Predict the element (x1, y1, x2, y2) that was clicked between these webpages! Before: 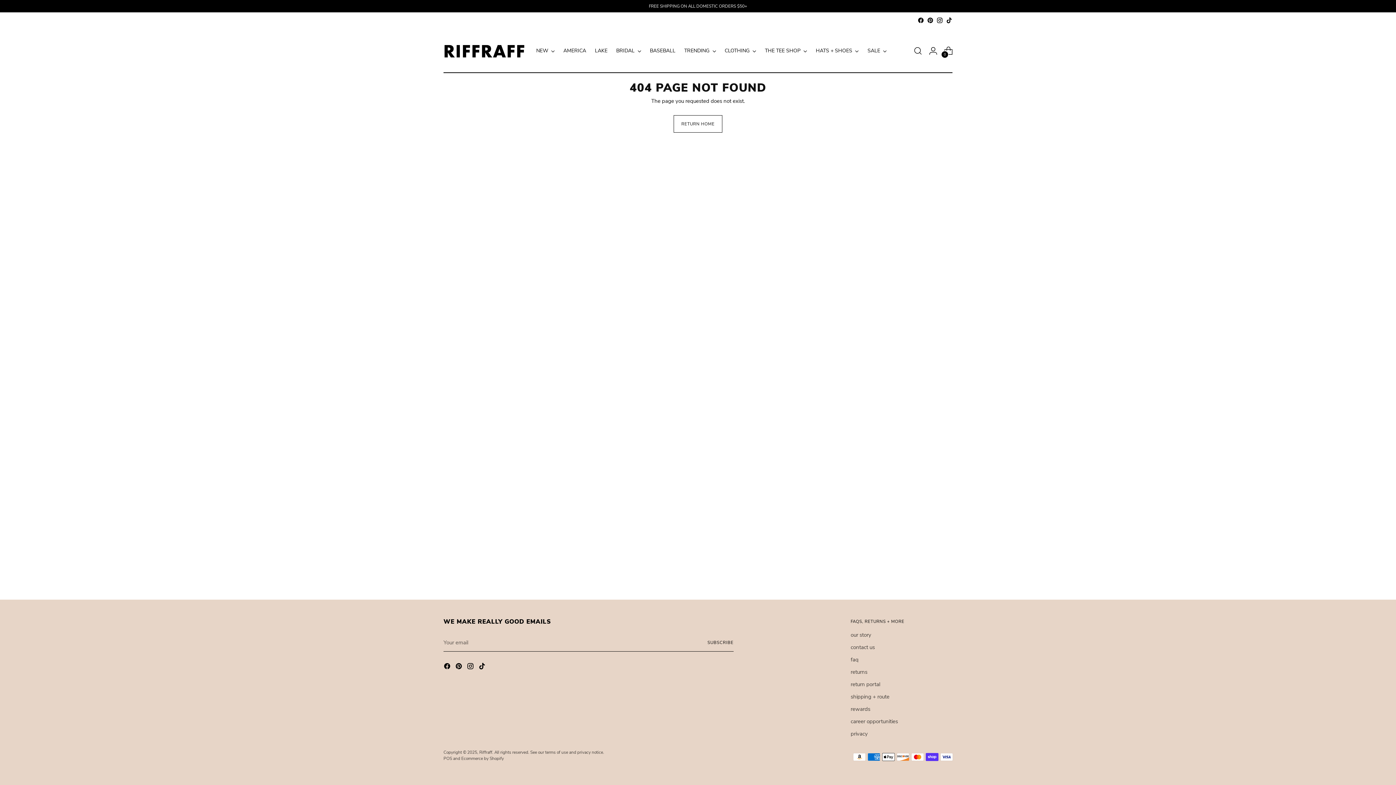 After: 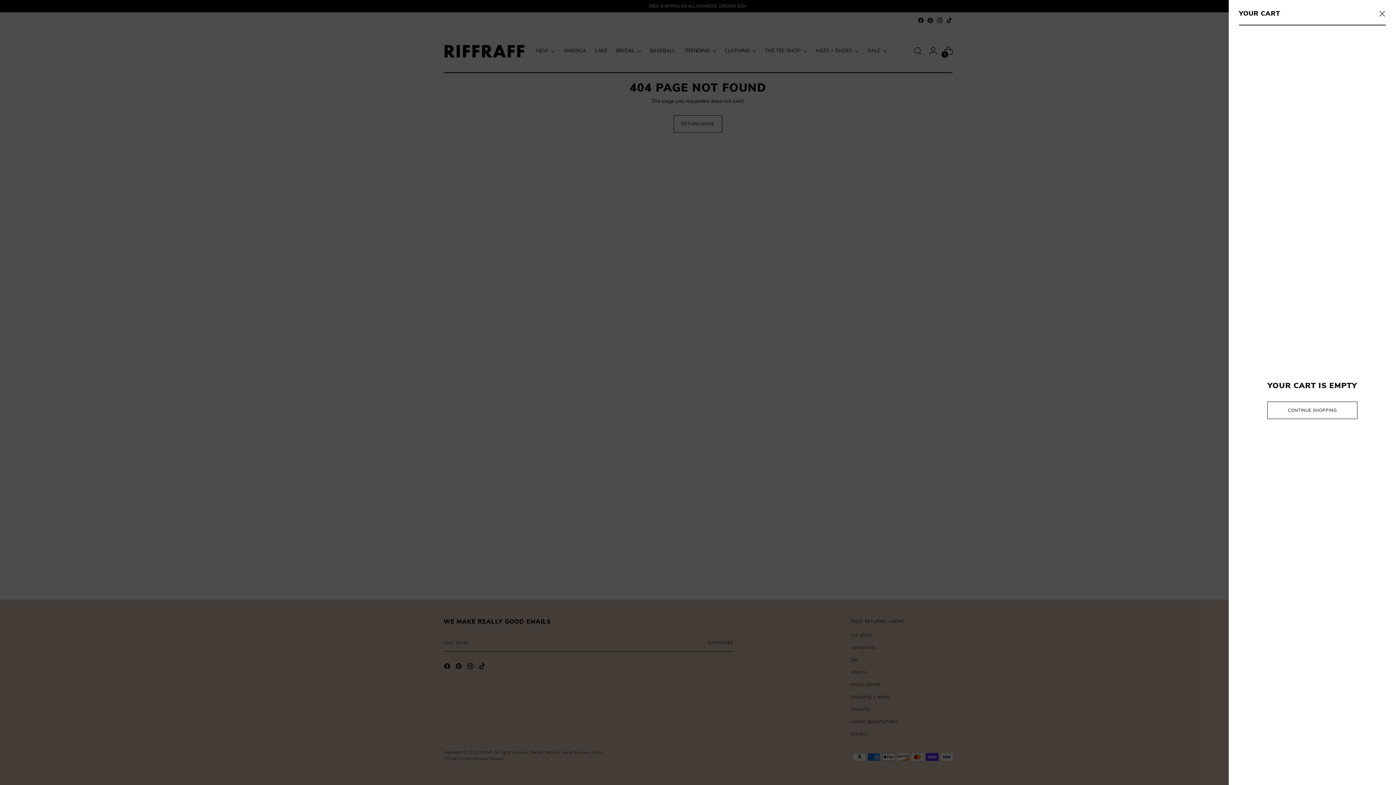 Action: label: Open cart modal bbox: (941, 43, 956, 58)